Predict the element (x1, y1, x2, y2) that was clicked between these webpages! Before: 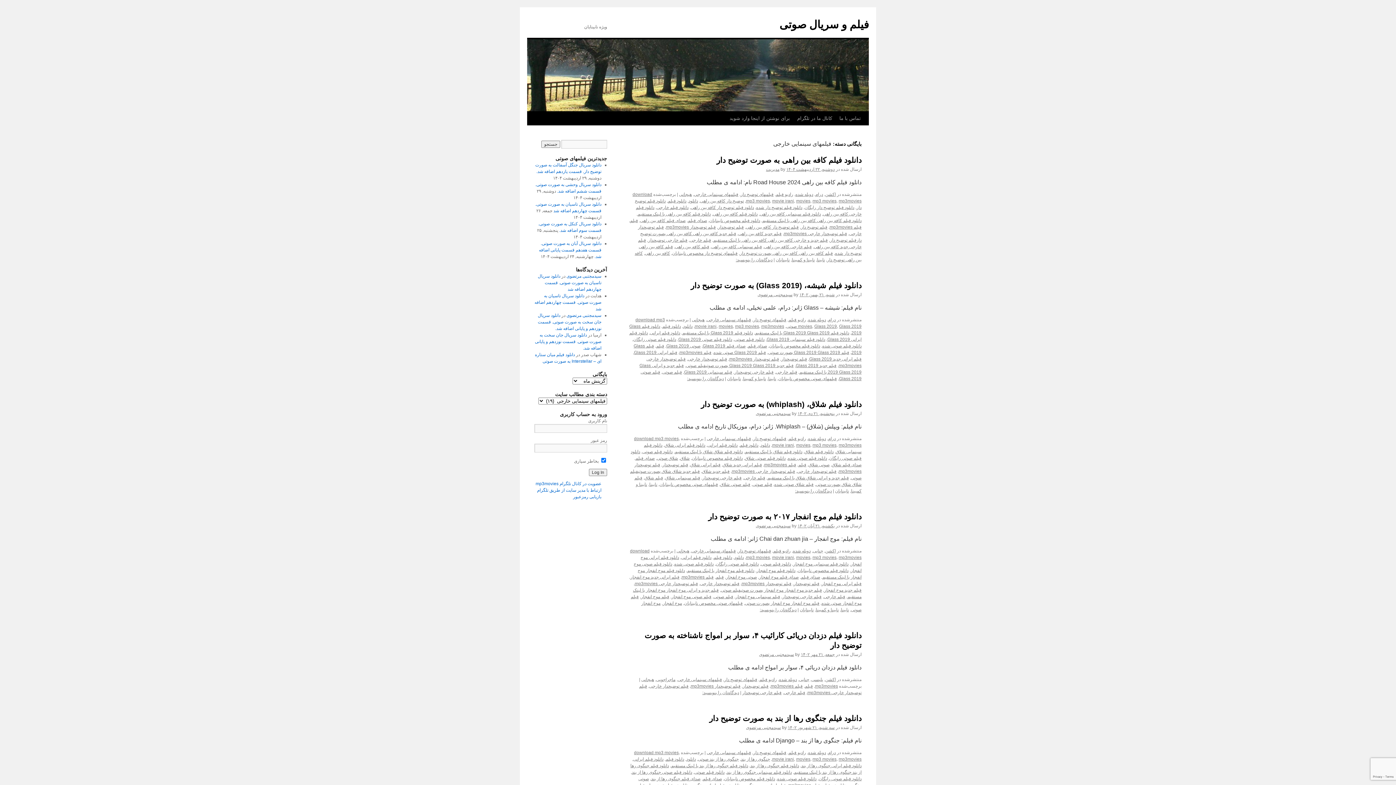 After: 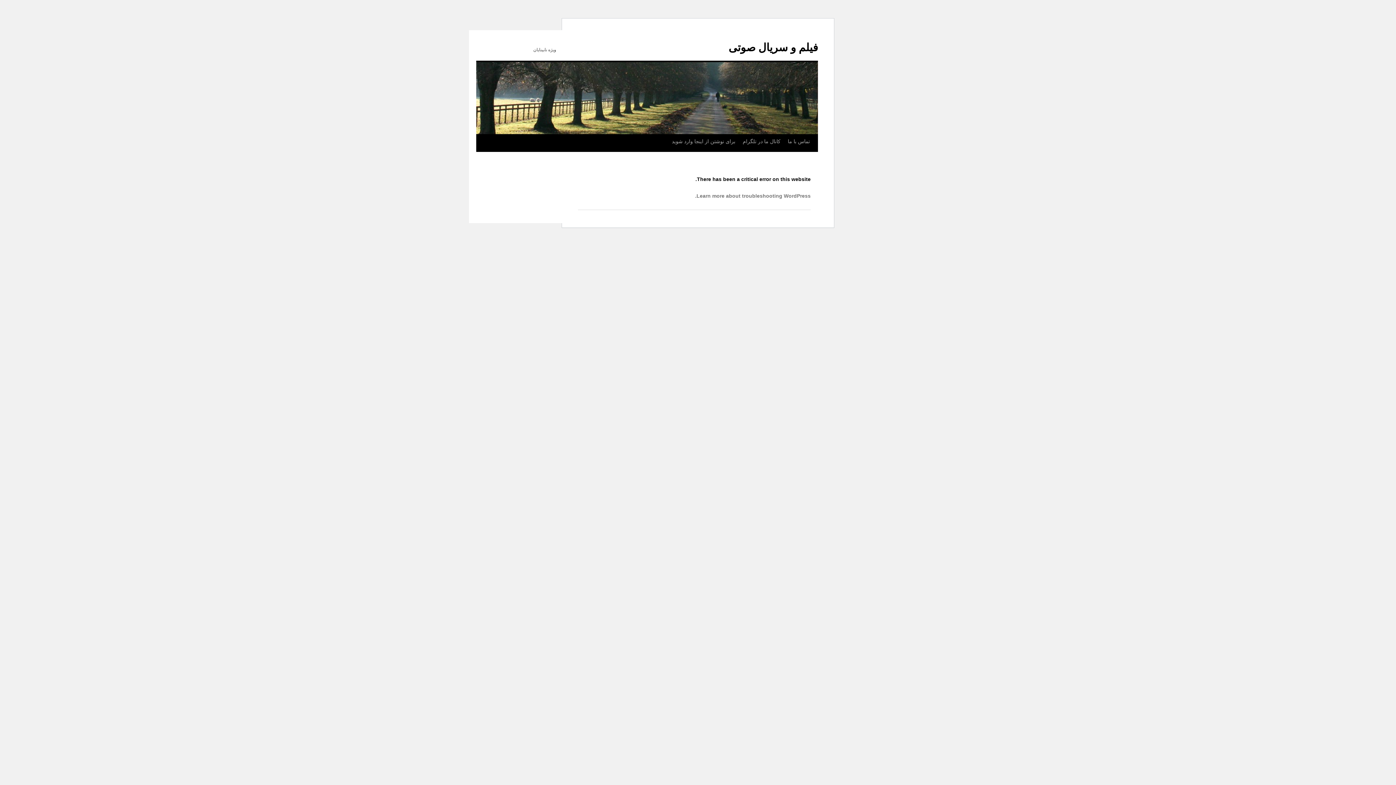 Action: label: فیلم جدید و خارجی کافه بین راهی کافه بین راهی با لینک مستقیم bbox: (713, 237, 828, 242)